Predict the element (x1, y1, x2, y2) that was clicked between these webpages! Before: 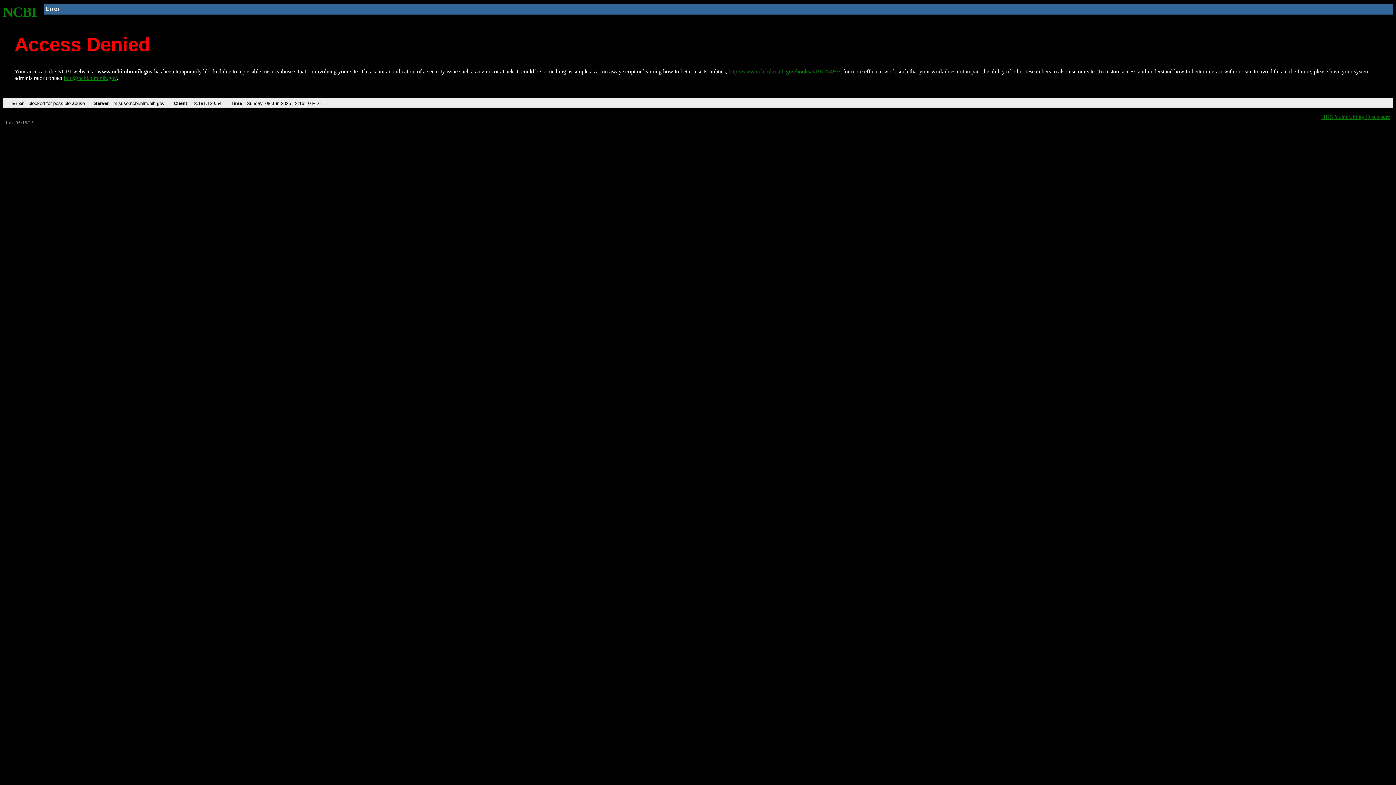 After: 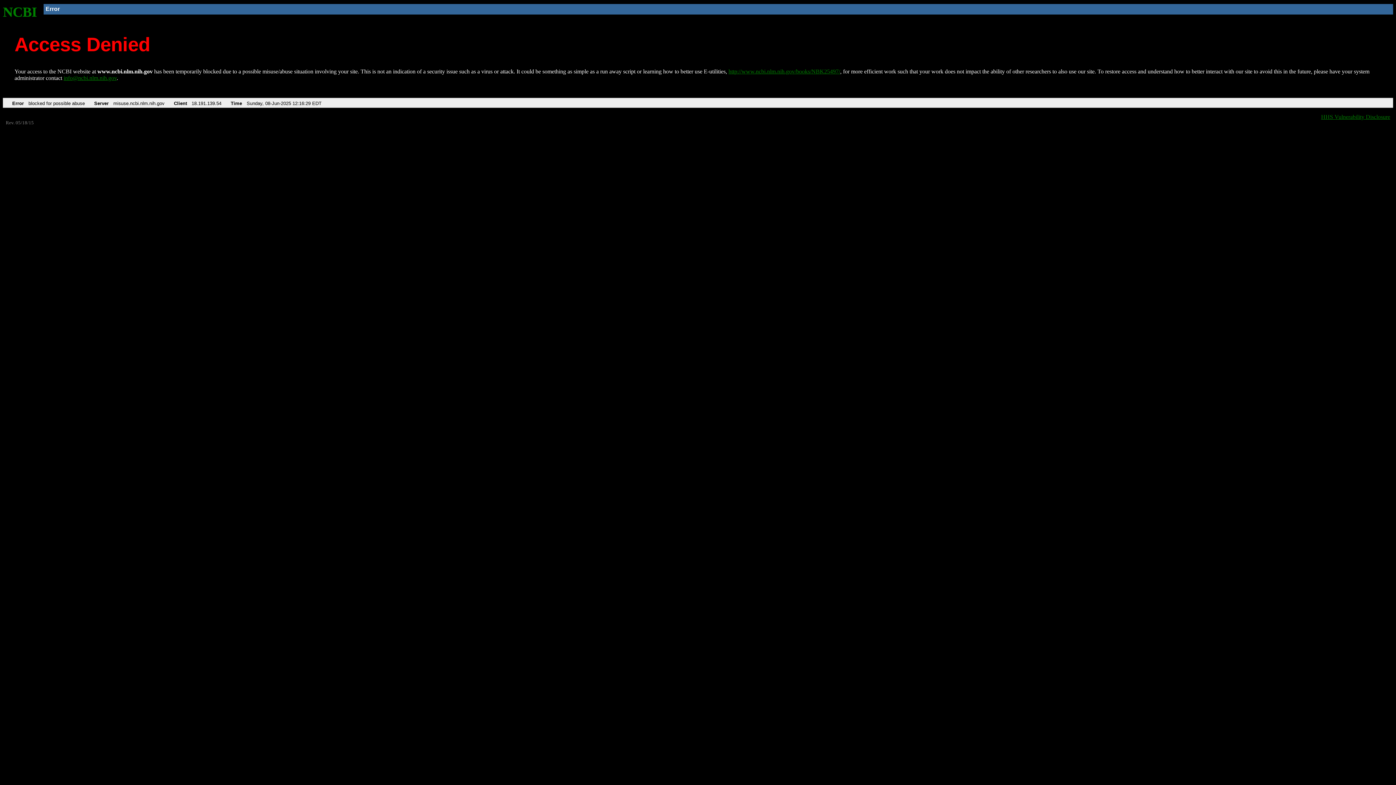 Action: bbox: (728, 68, 840, 74) label: http://www.ncbi.nlm.nih.gov/books/NBK25497/